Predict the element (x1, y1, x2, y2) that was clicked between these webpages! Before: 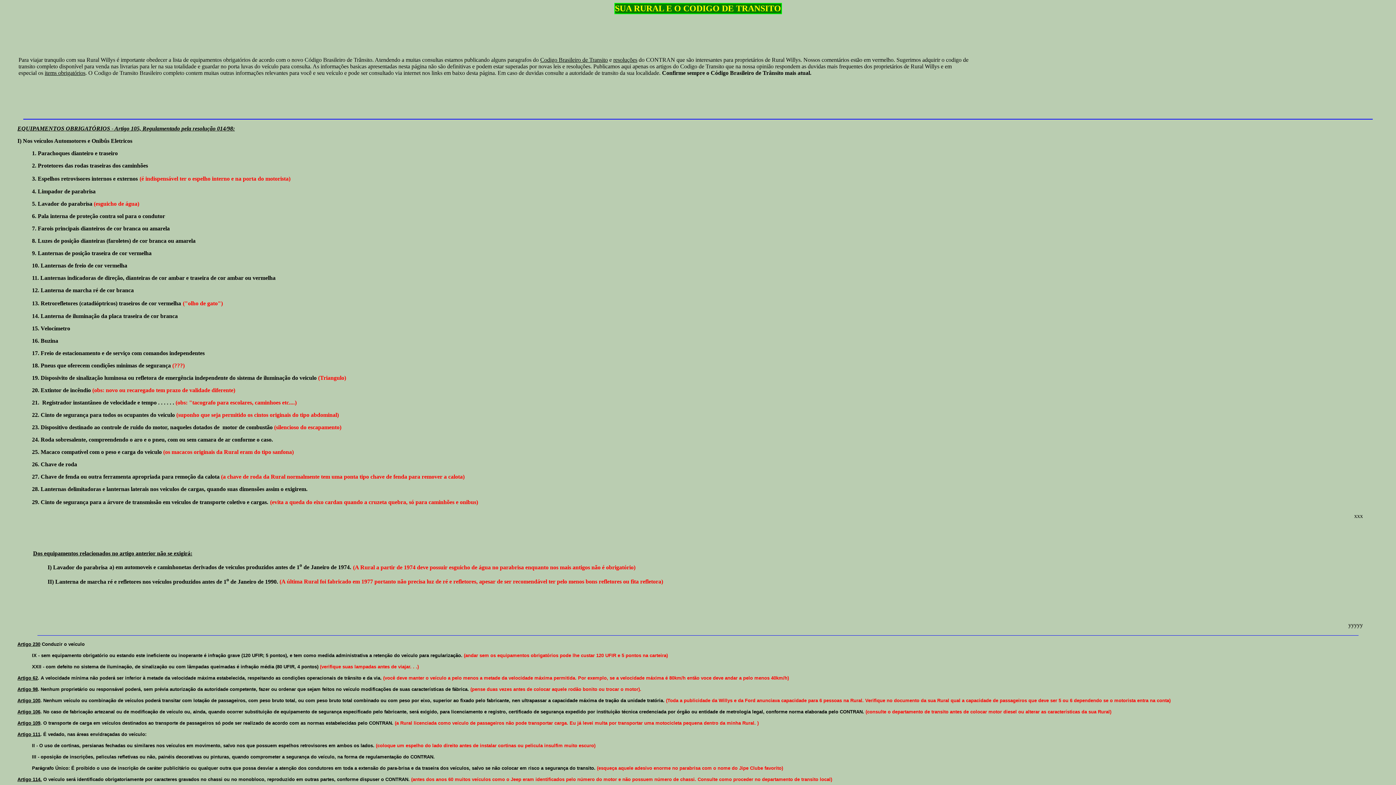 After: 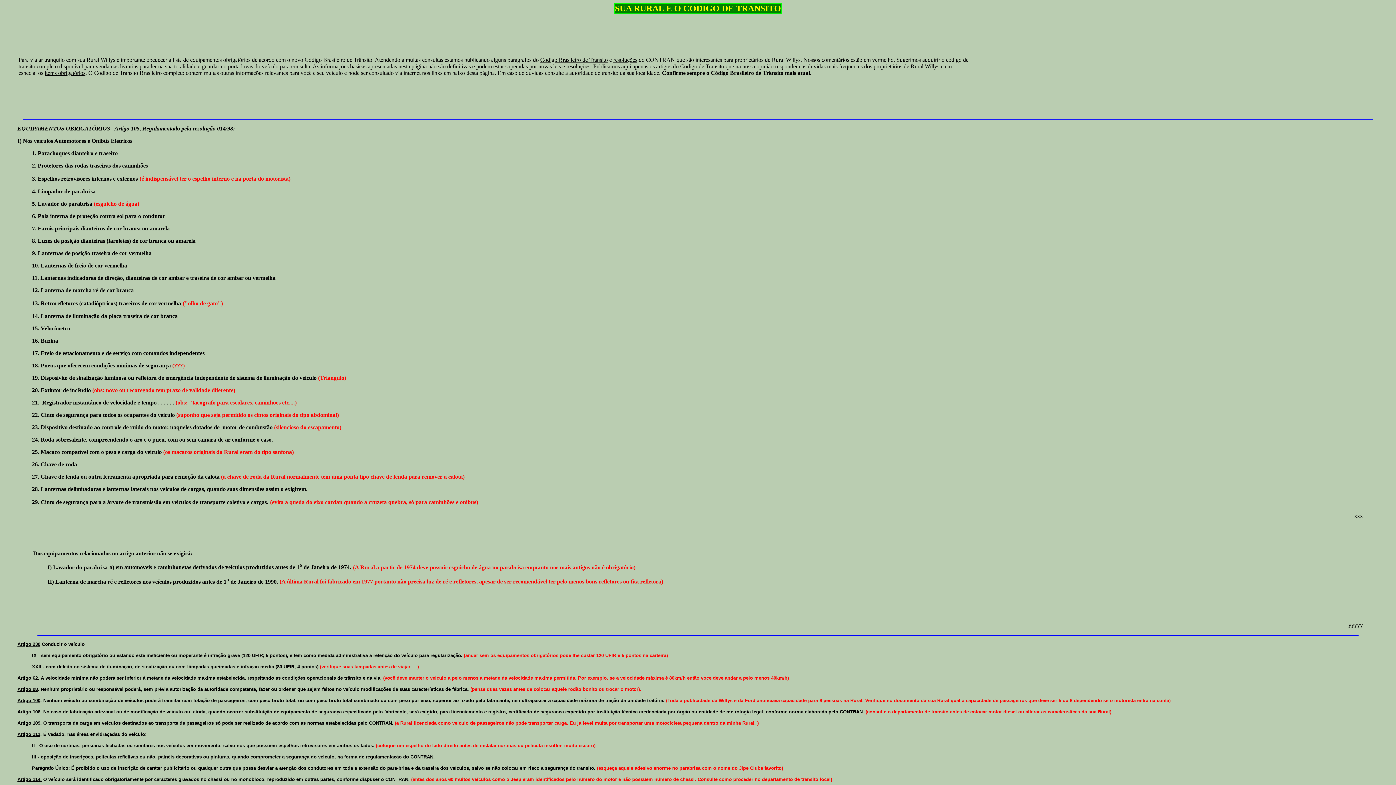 Action: bbox: (613, 56, 637, 62) label: resoluções